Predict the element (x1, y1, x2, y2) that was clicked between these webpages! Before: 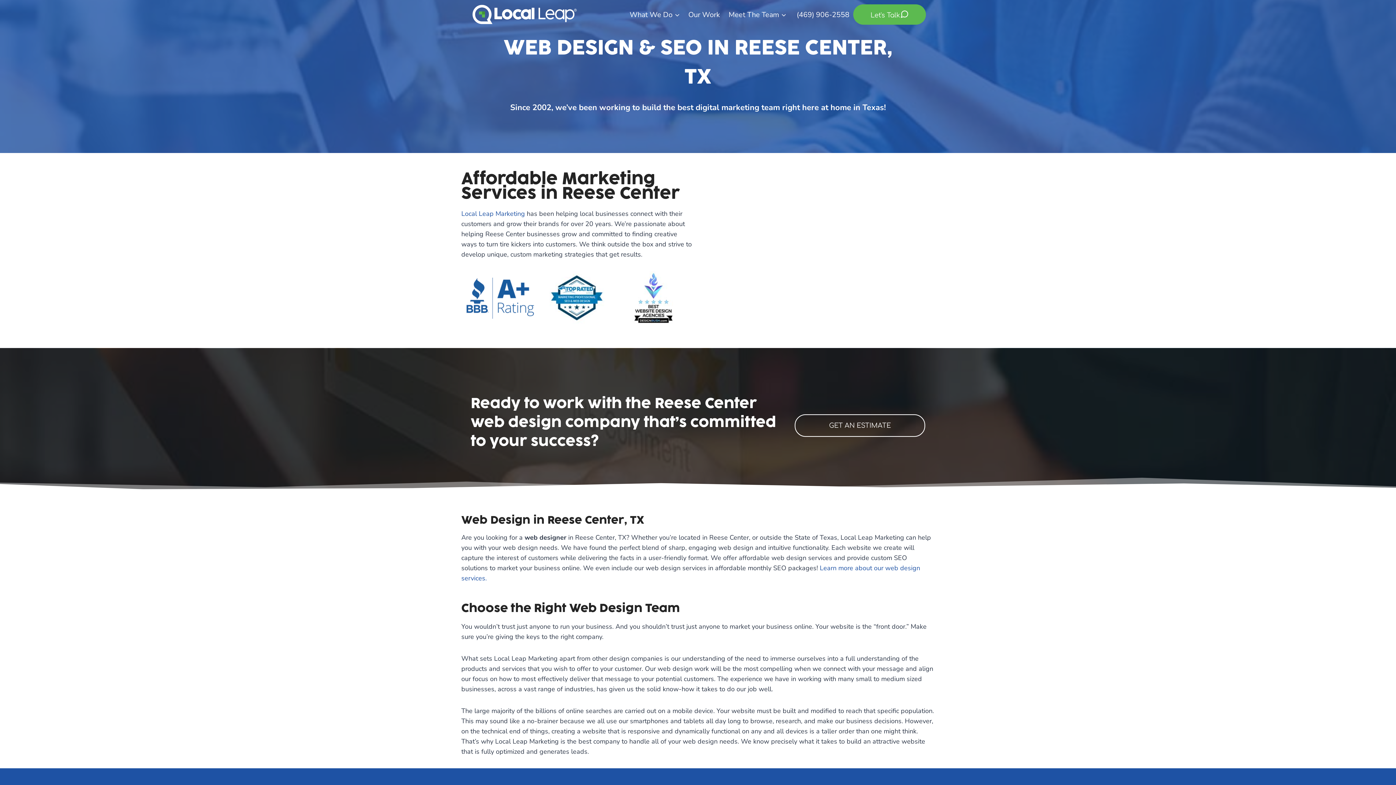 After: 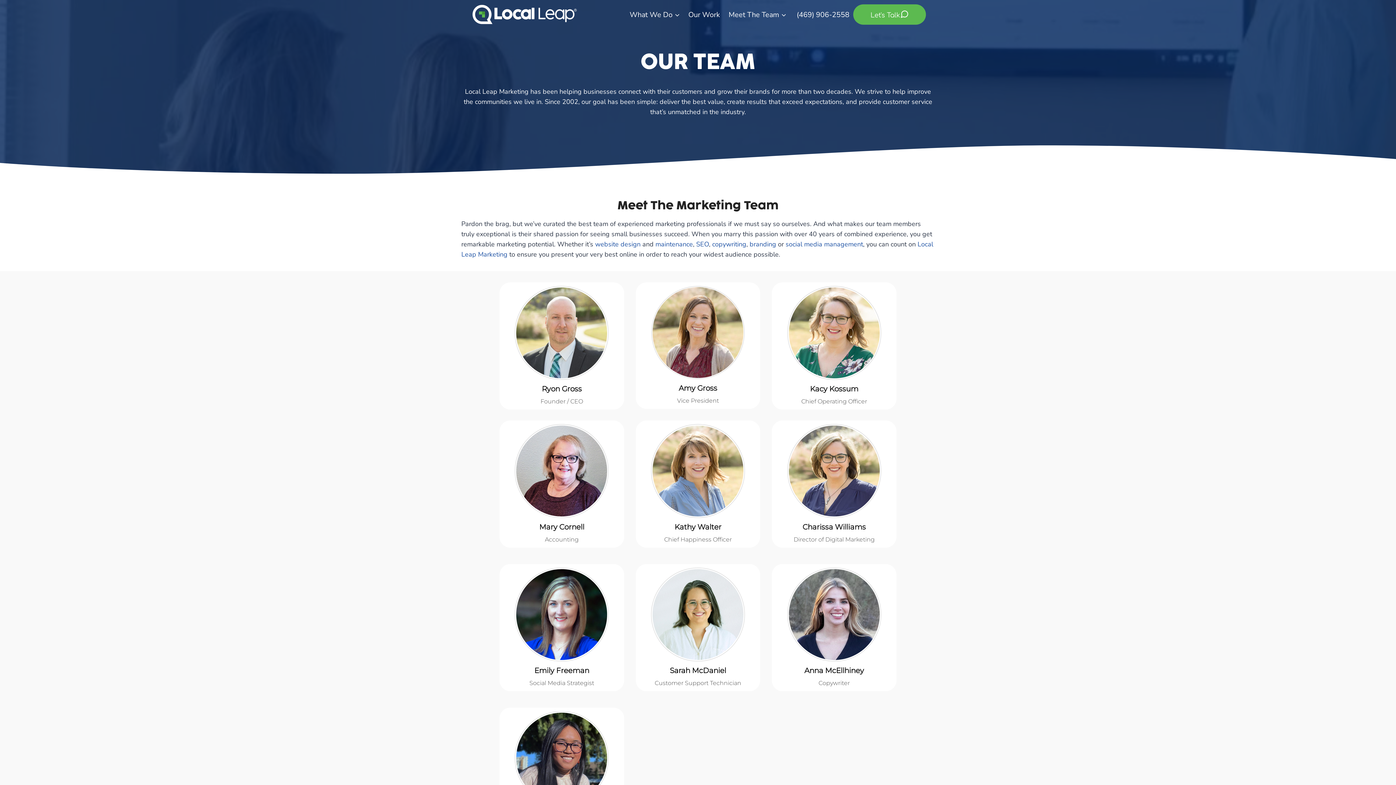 Action: bbox: (724, 4, 790, 24) label: Meet The Team